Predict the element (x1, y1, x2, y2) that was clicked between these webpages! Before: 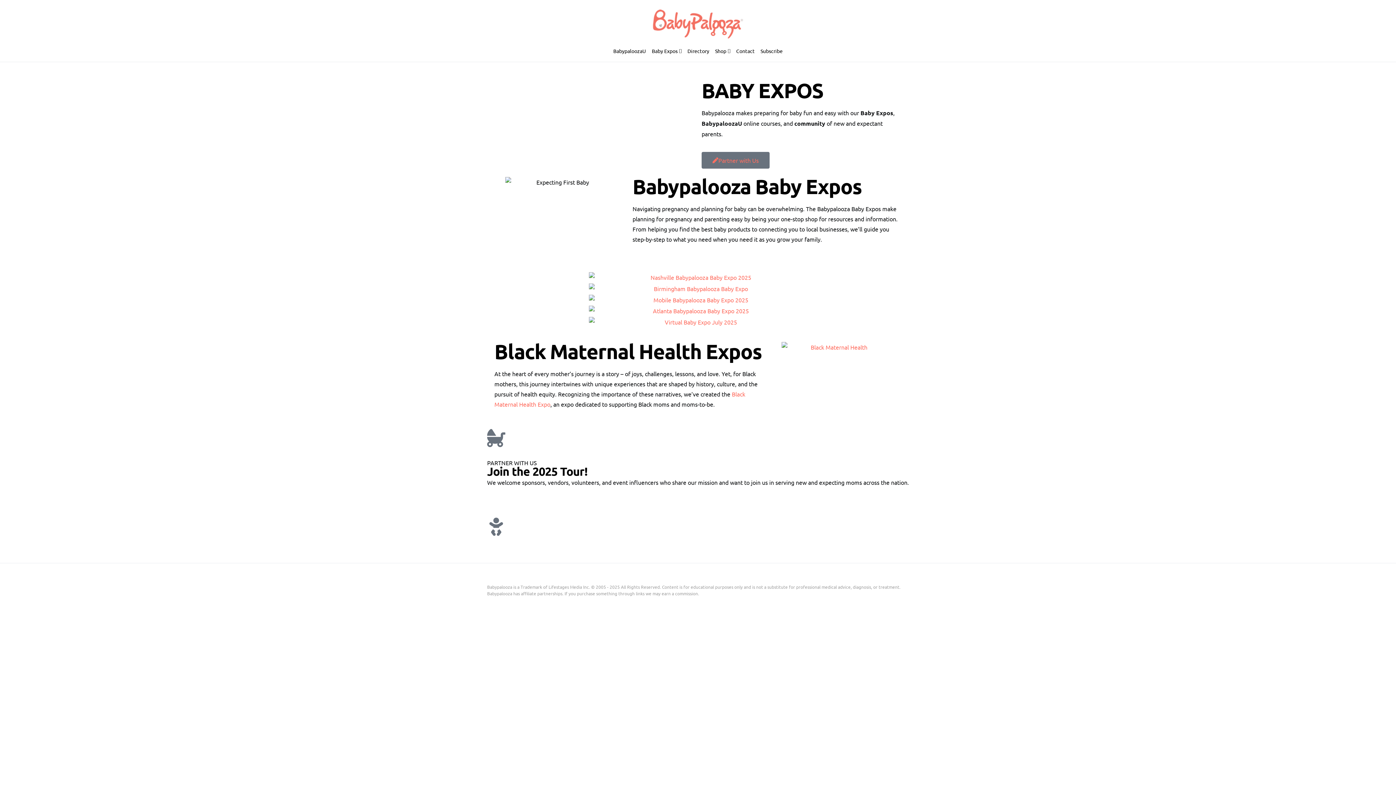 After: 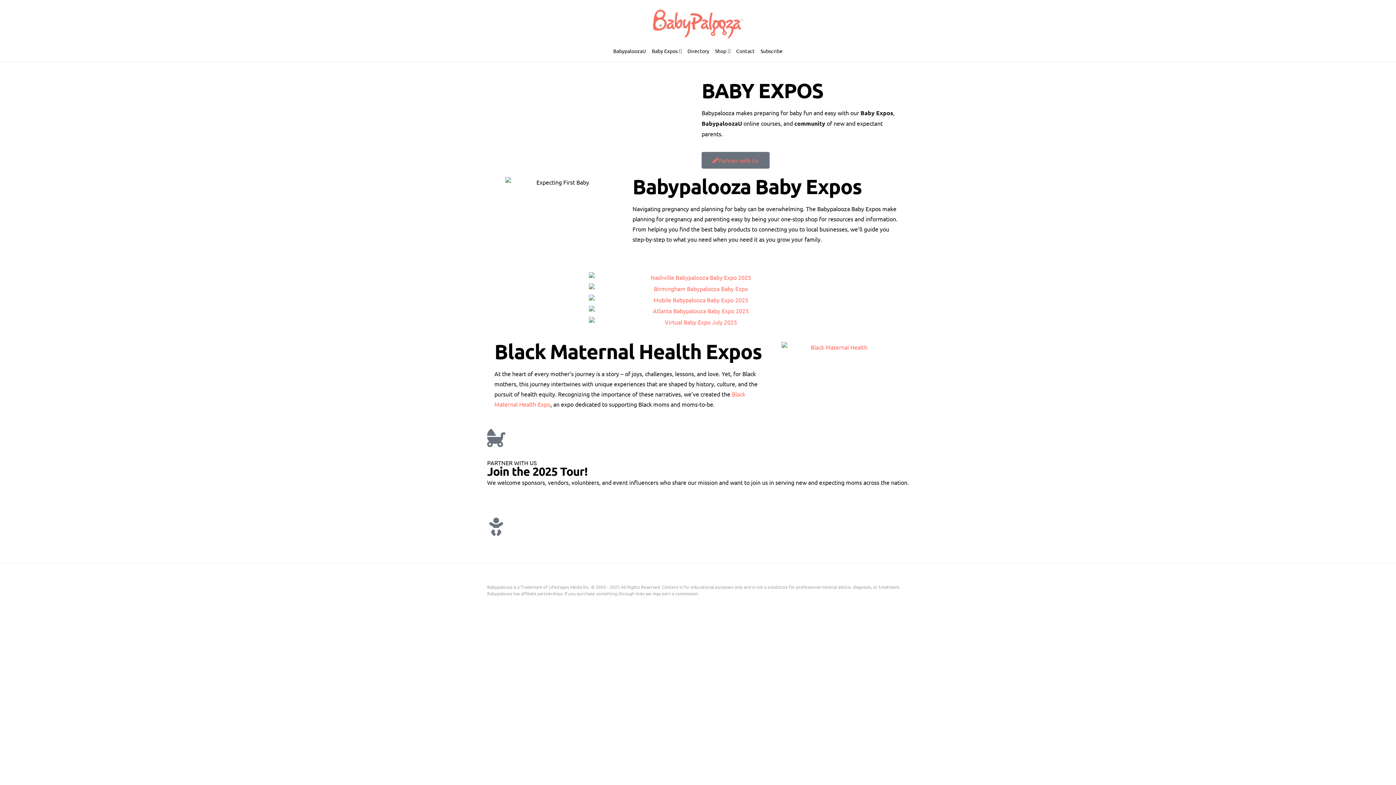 Action: bbox: (589, 304, 807, 316)